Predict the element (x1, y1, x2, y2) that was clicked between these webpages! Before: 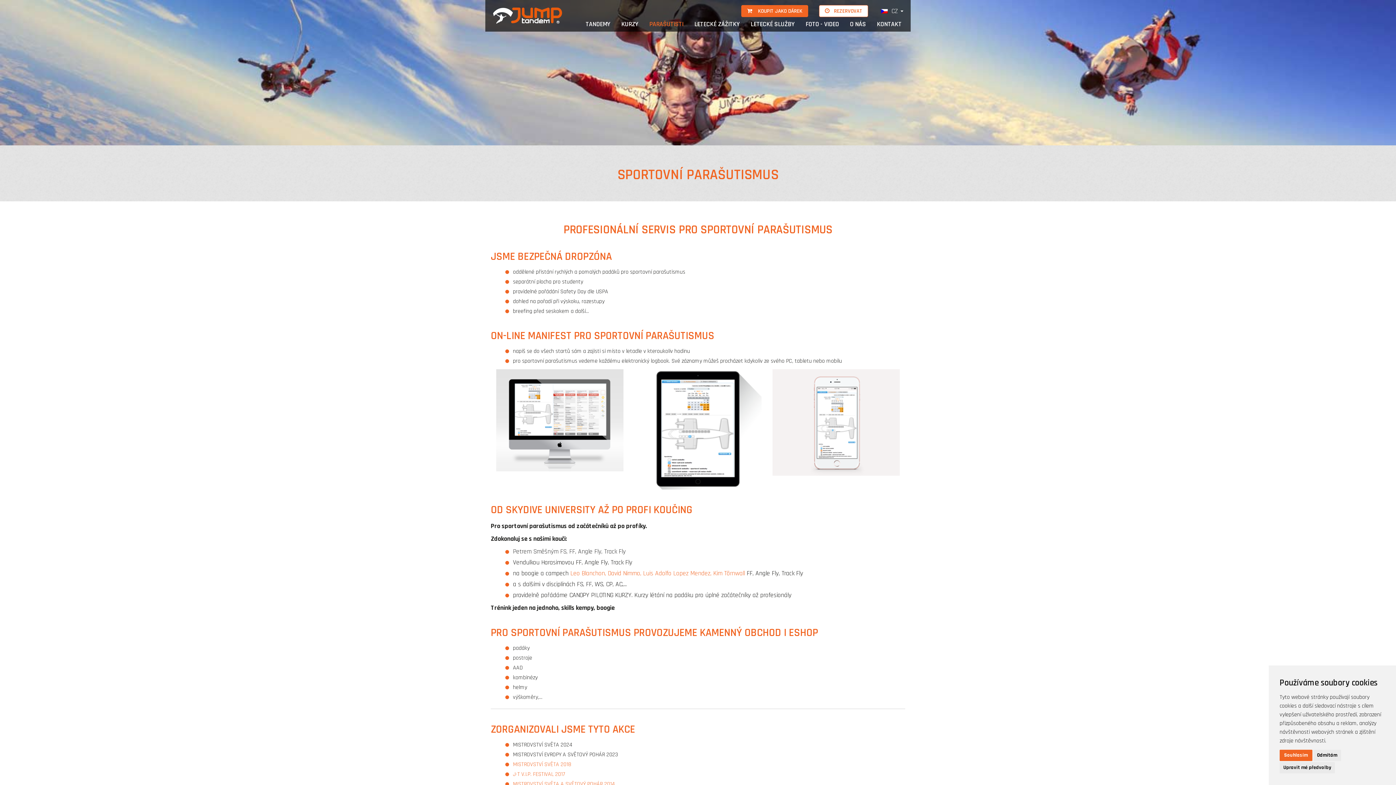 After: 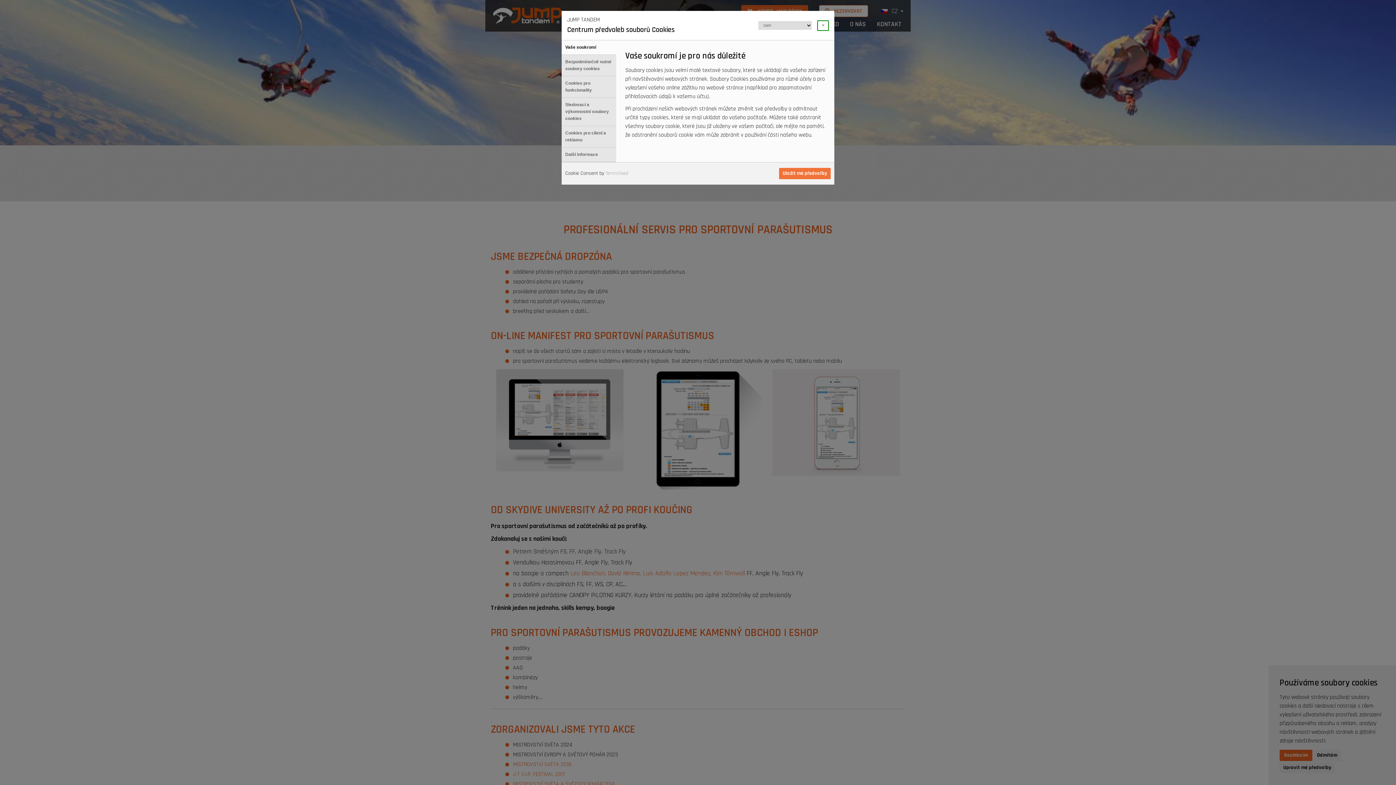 Action: bbox: (1280, 762, 1335, 773) label: Upravit mé předvolby